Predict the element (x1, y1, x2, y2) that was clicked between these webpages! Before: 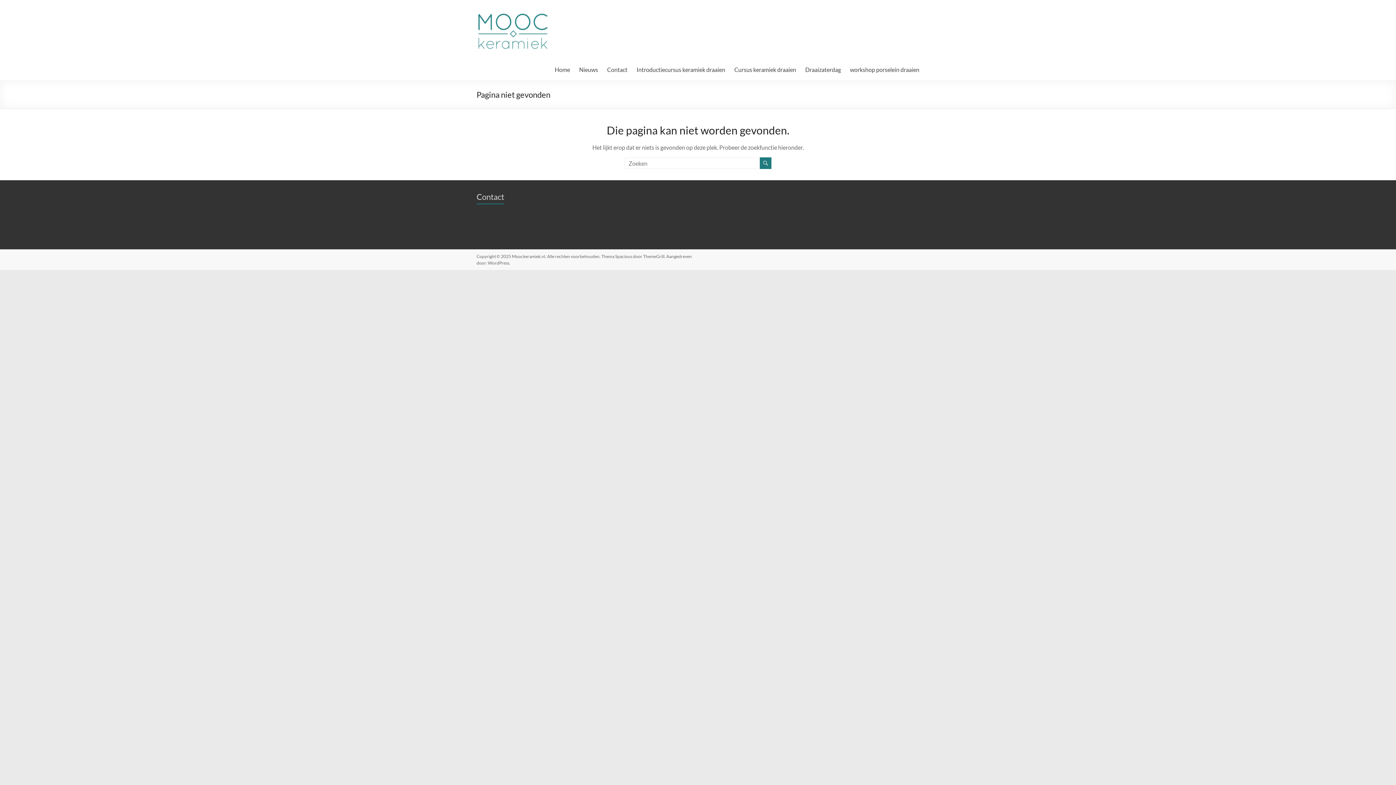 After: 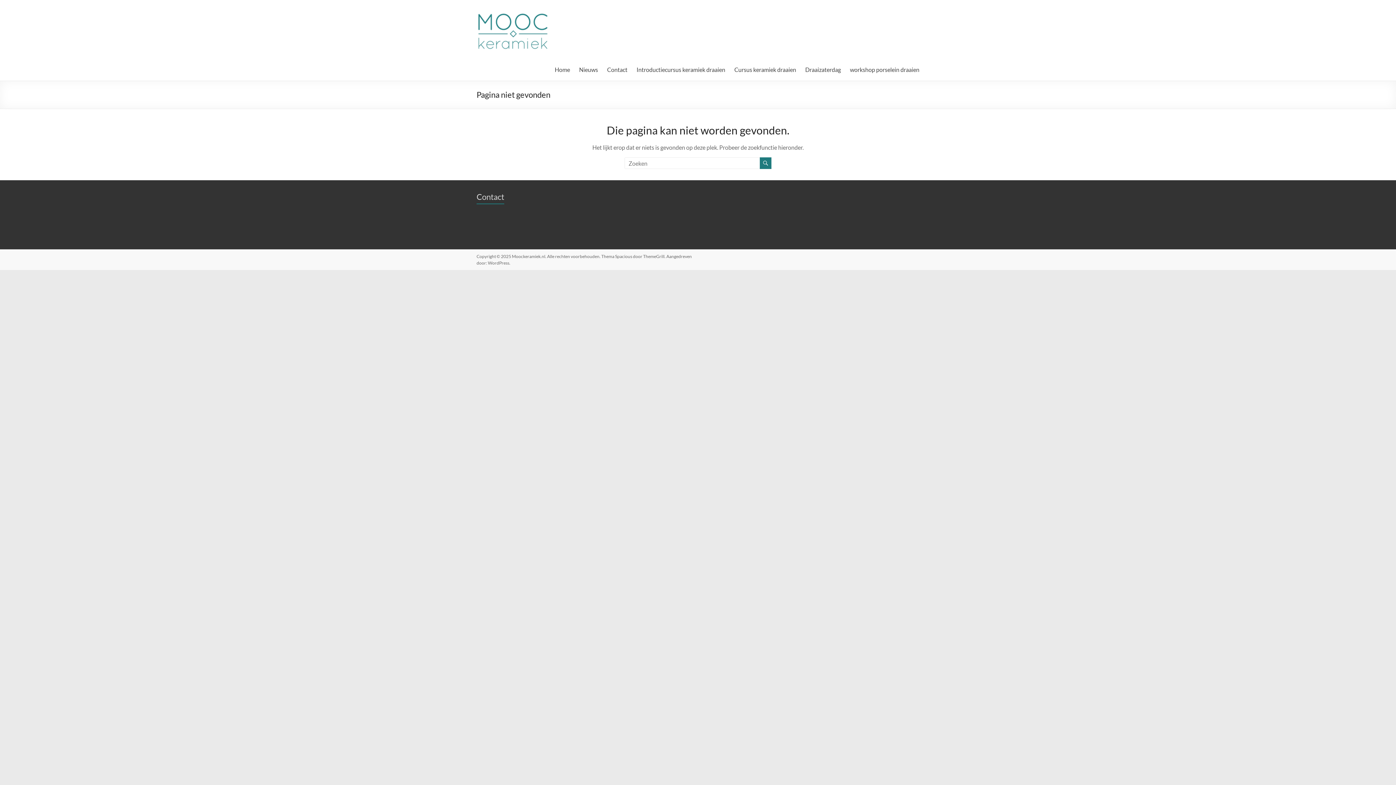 Action: label: Draaizaterdag bbox: (805, 64, 841, 75)